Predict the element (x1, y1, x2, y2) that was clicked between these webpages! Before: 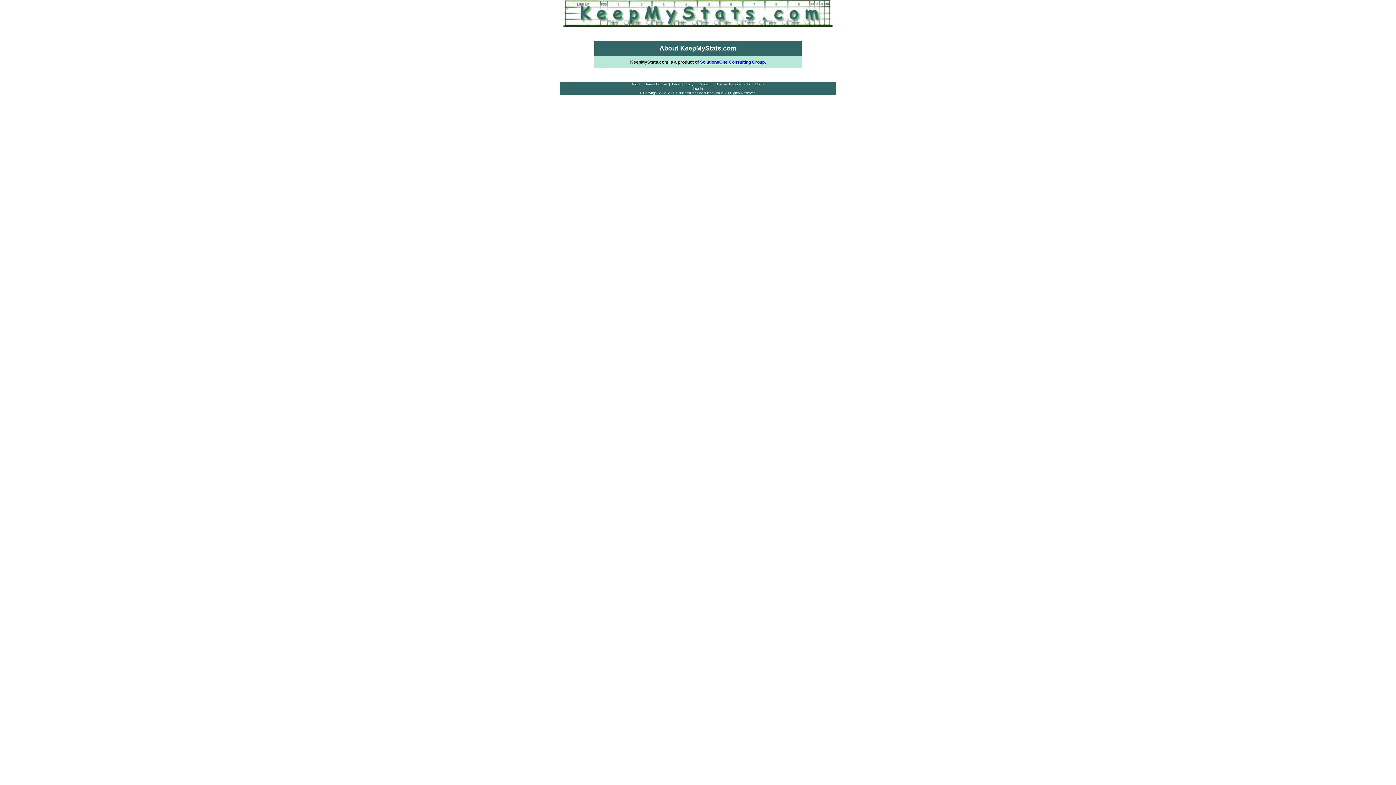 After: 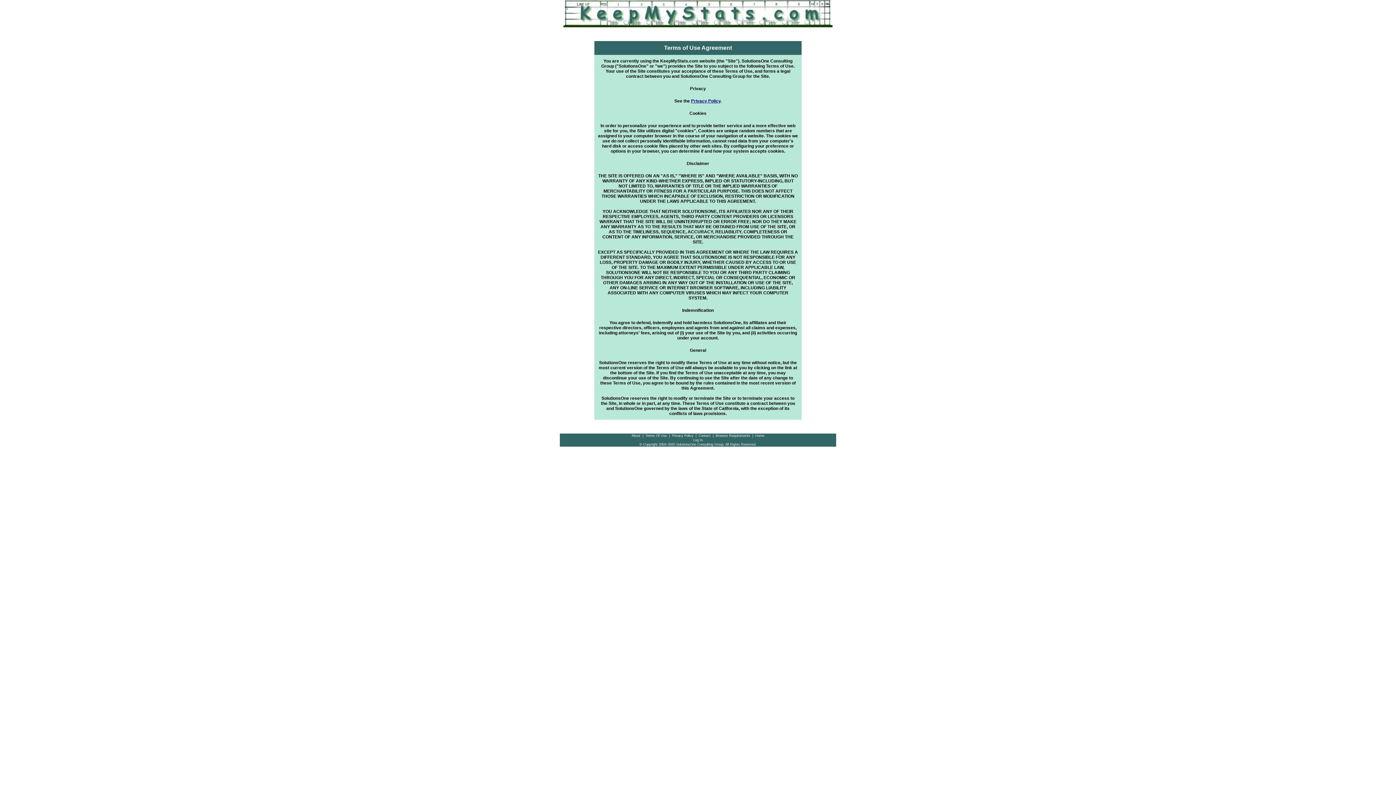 Action: bbox: (645, 82, 667, 86) label: Terms Of Use